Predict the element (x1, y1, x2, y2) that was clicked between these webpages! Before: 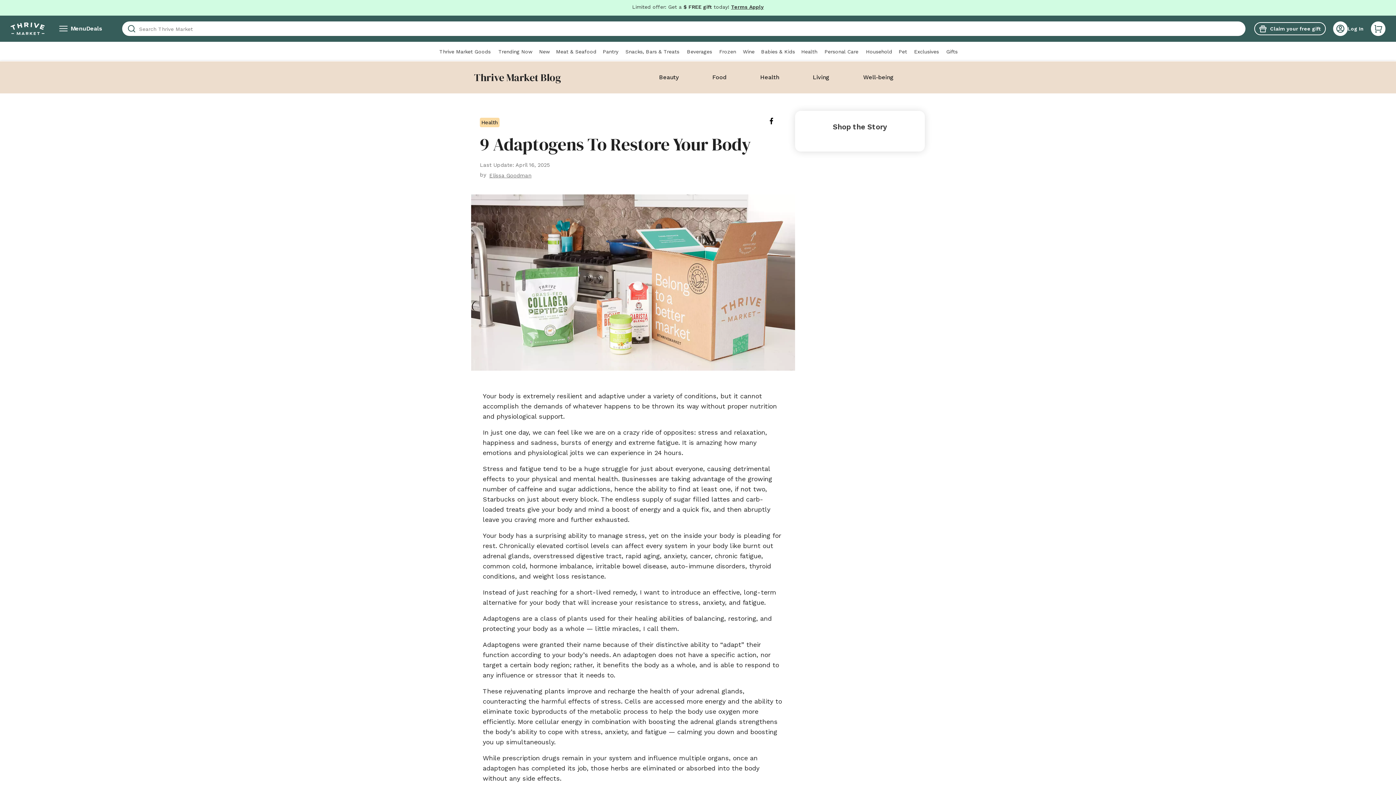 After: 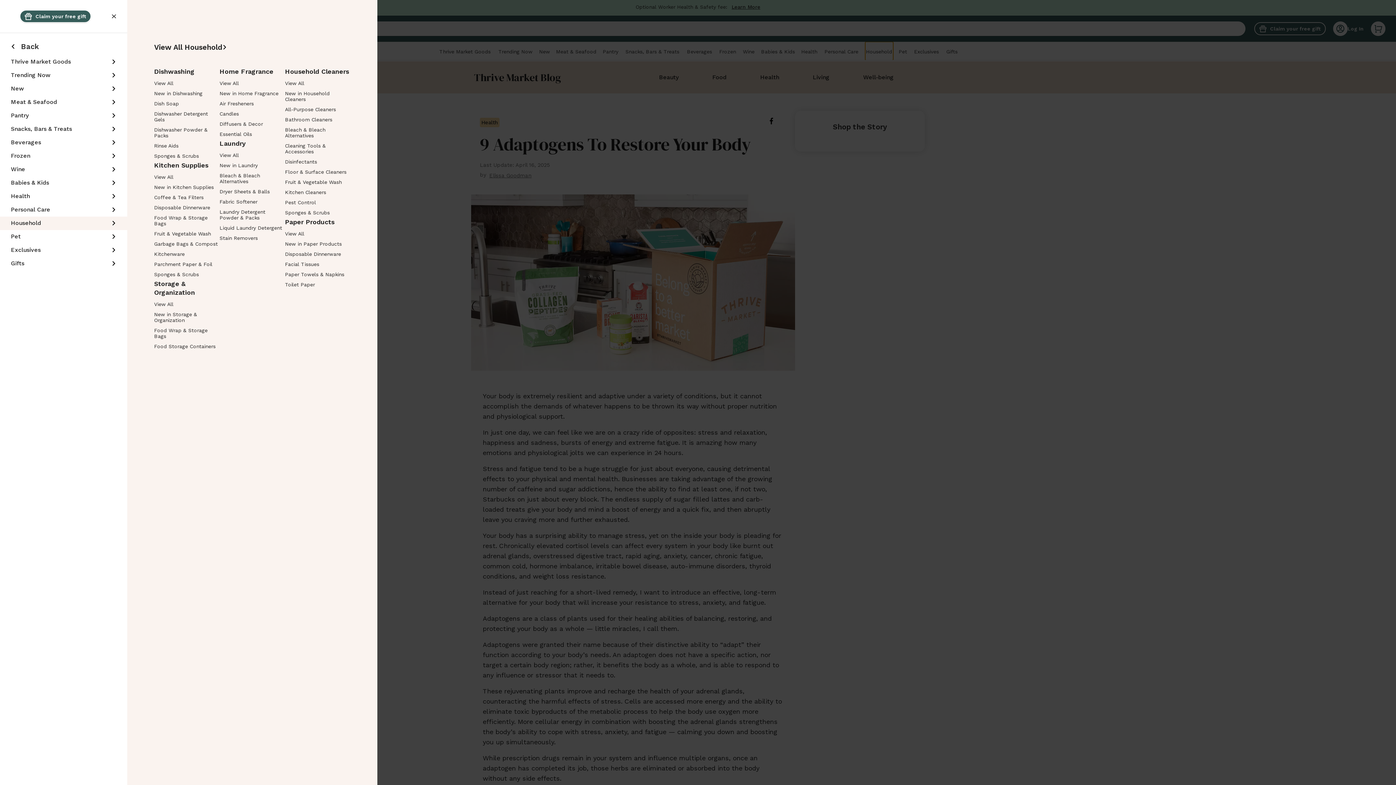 Action: bbox: (865, 41, 893, 60) label: Household